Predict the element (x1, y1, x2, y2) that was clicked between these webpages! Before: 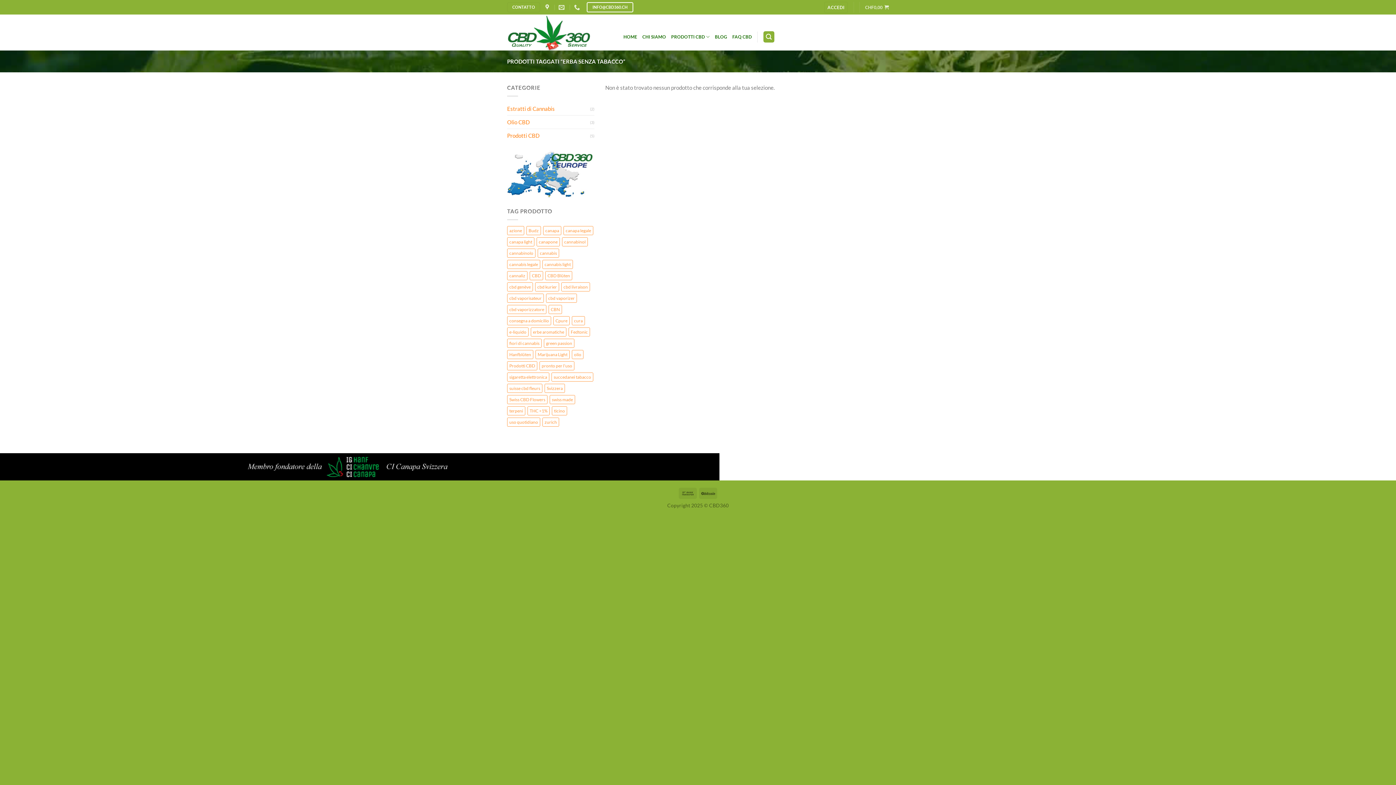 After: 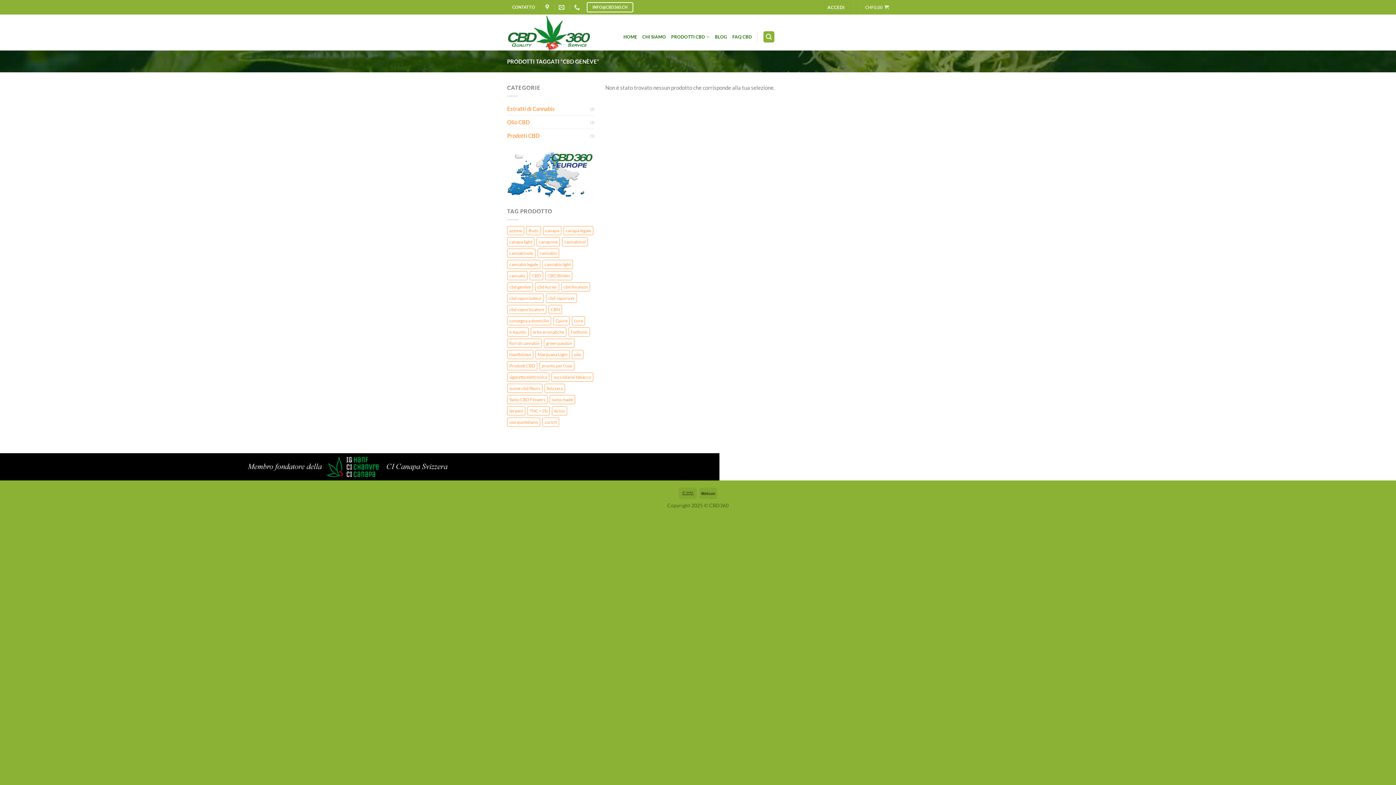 Action: label: cbd genève (0 elementi) bbox: (507, 282, 533, 291)